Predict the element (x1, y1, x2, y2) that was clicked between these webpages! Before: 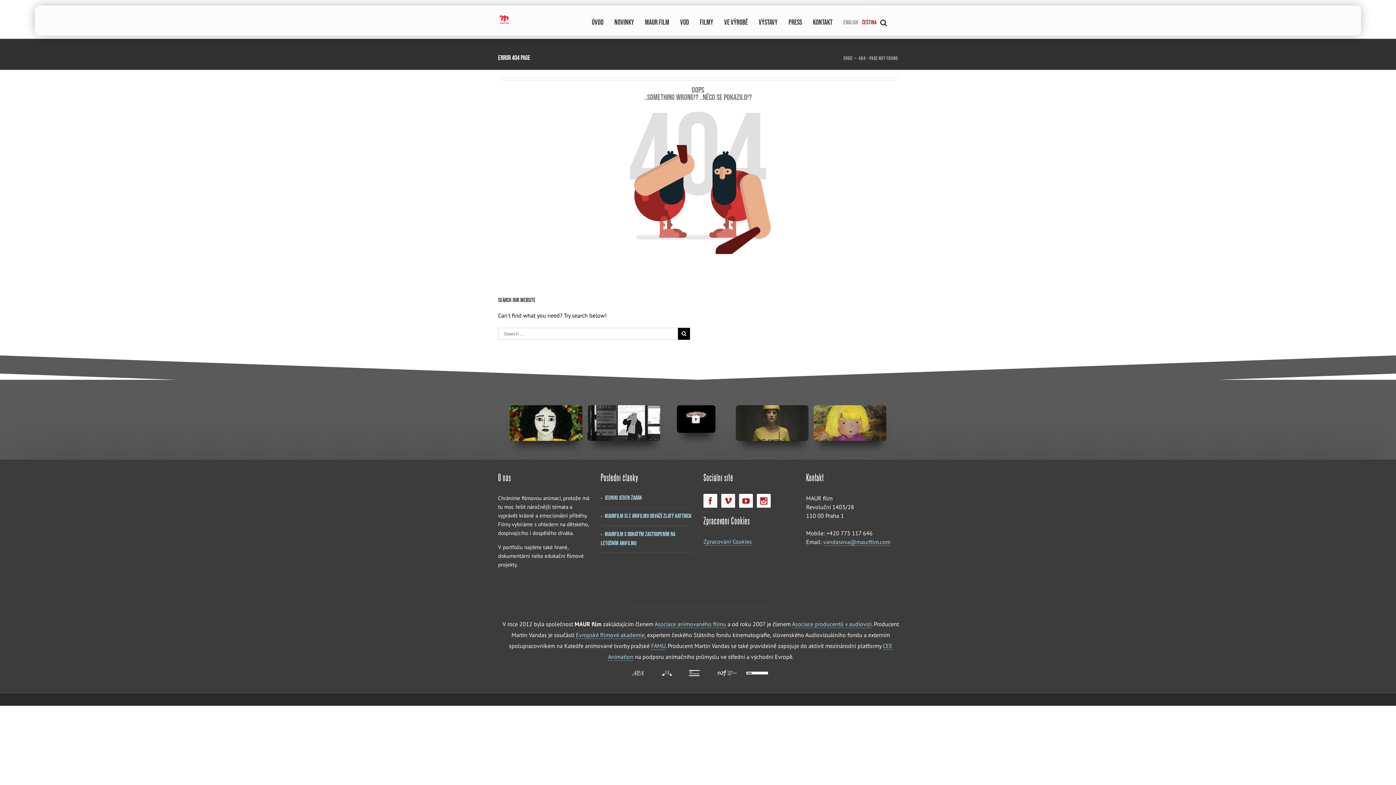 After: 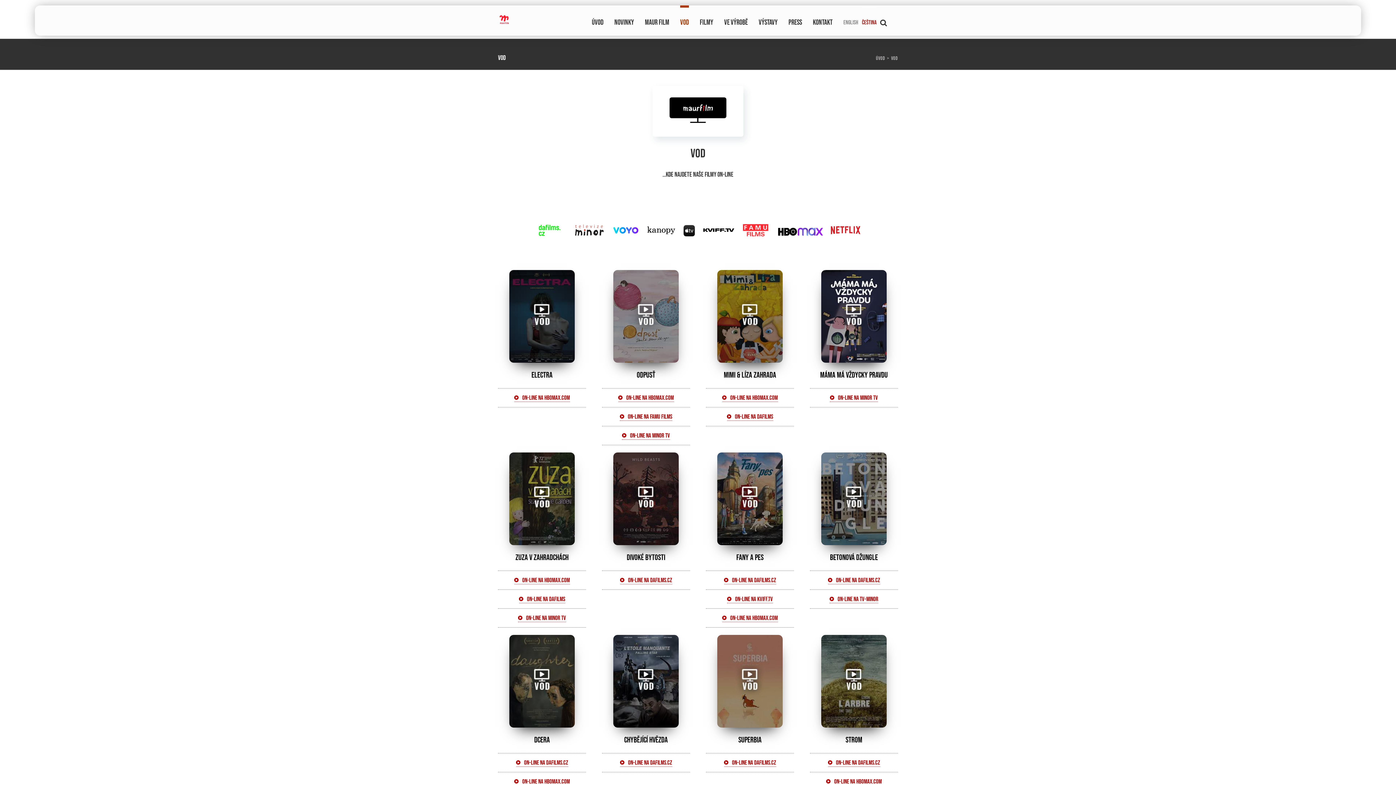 Action: bbox: (680, 5, 689, 37) label: VOD